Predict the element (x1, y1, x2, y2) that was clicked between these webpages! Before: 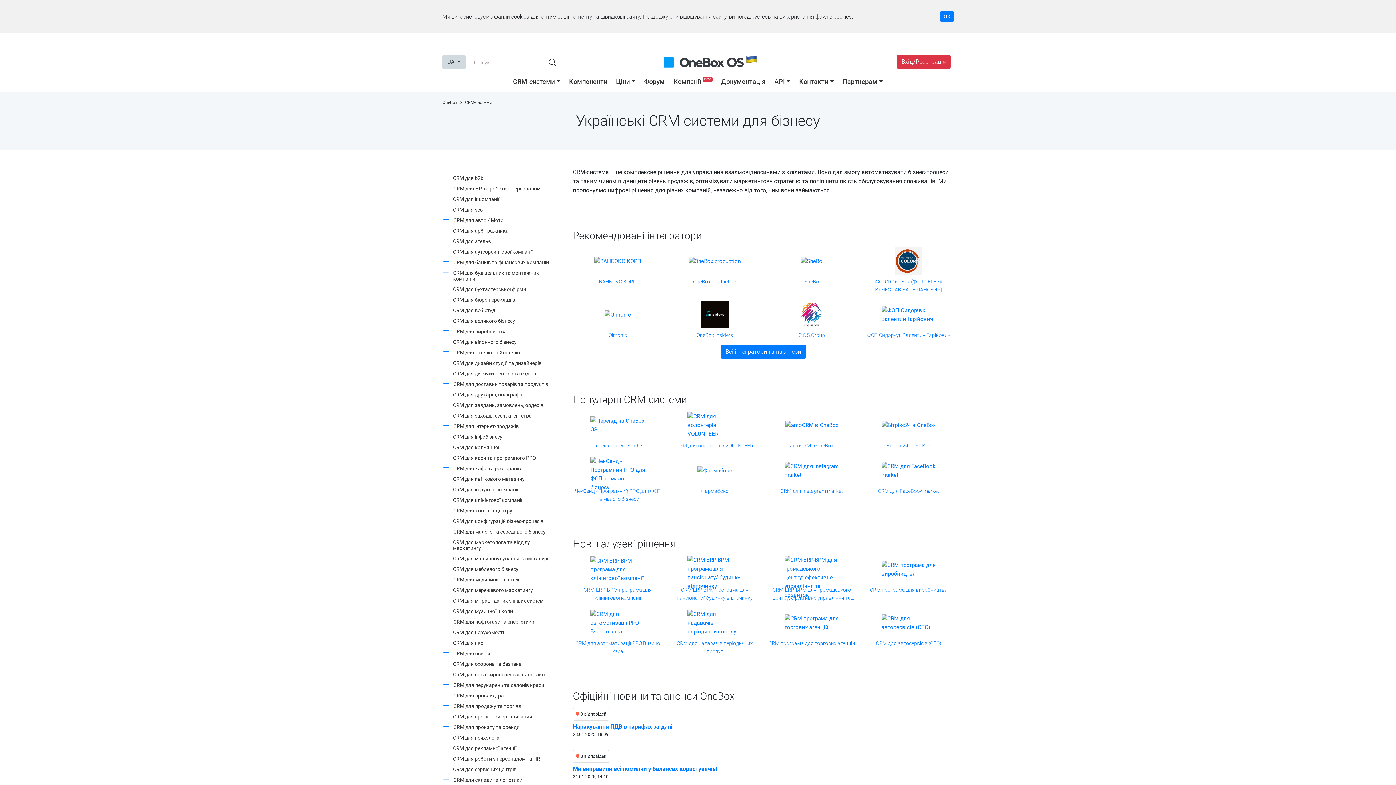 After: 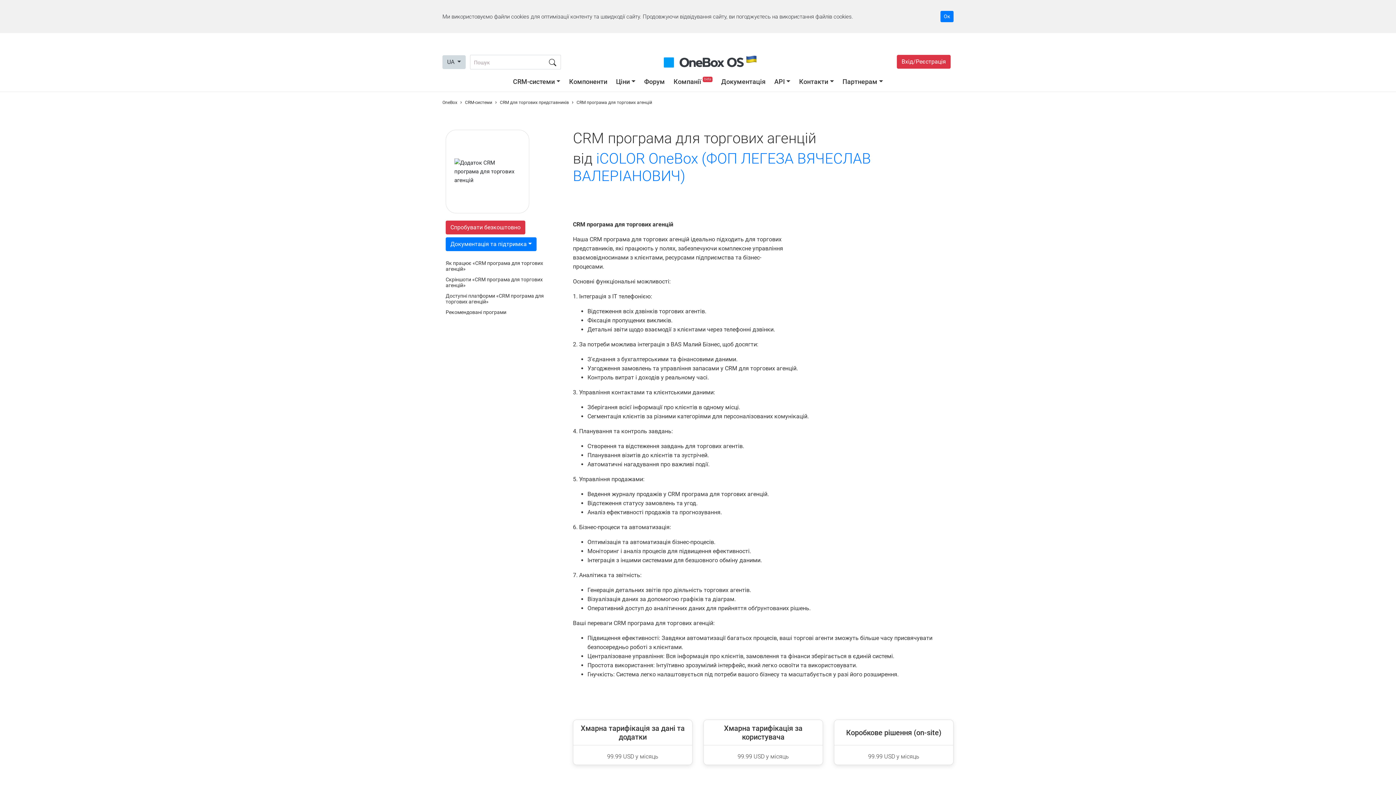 Action: bbox: (767, 609, 856, 636)